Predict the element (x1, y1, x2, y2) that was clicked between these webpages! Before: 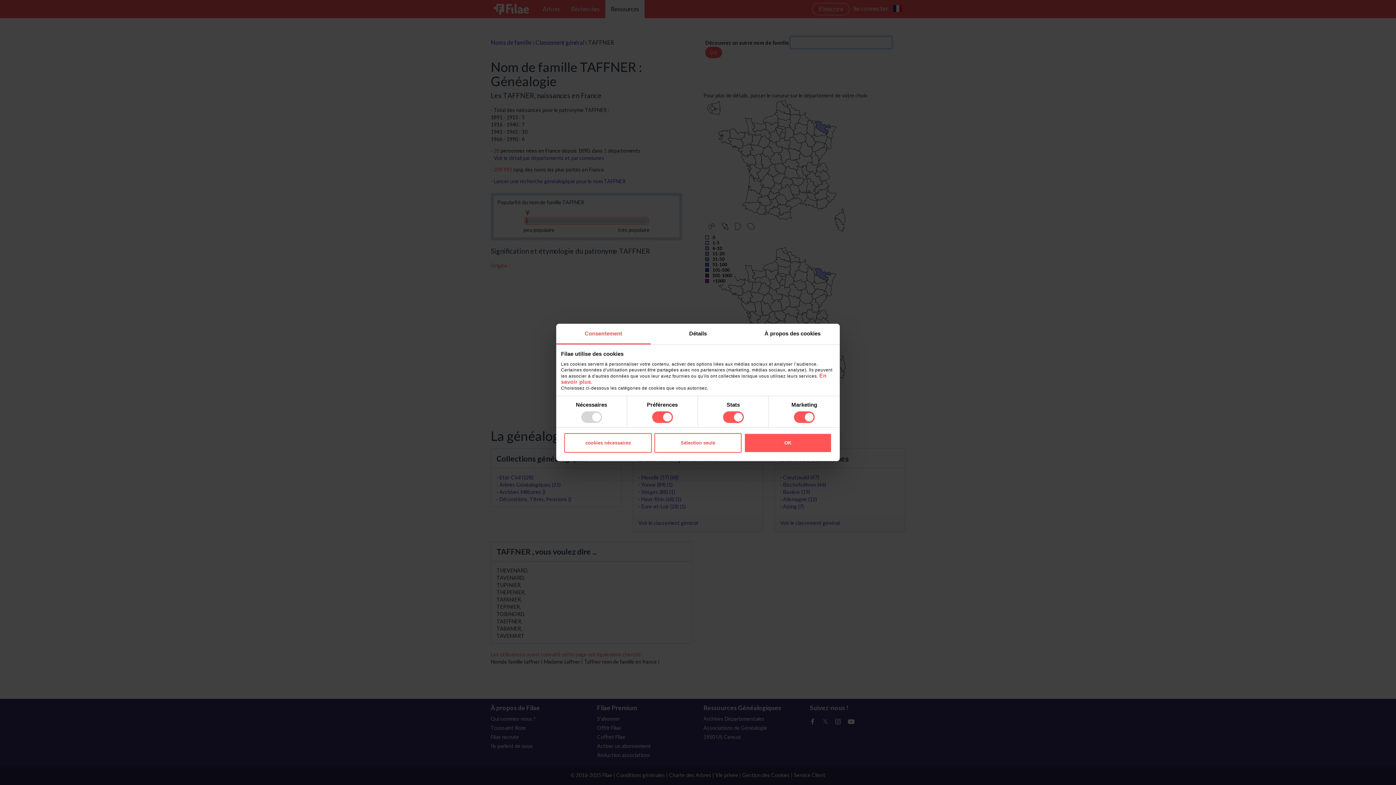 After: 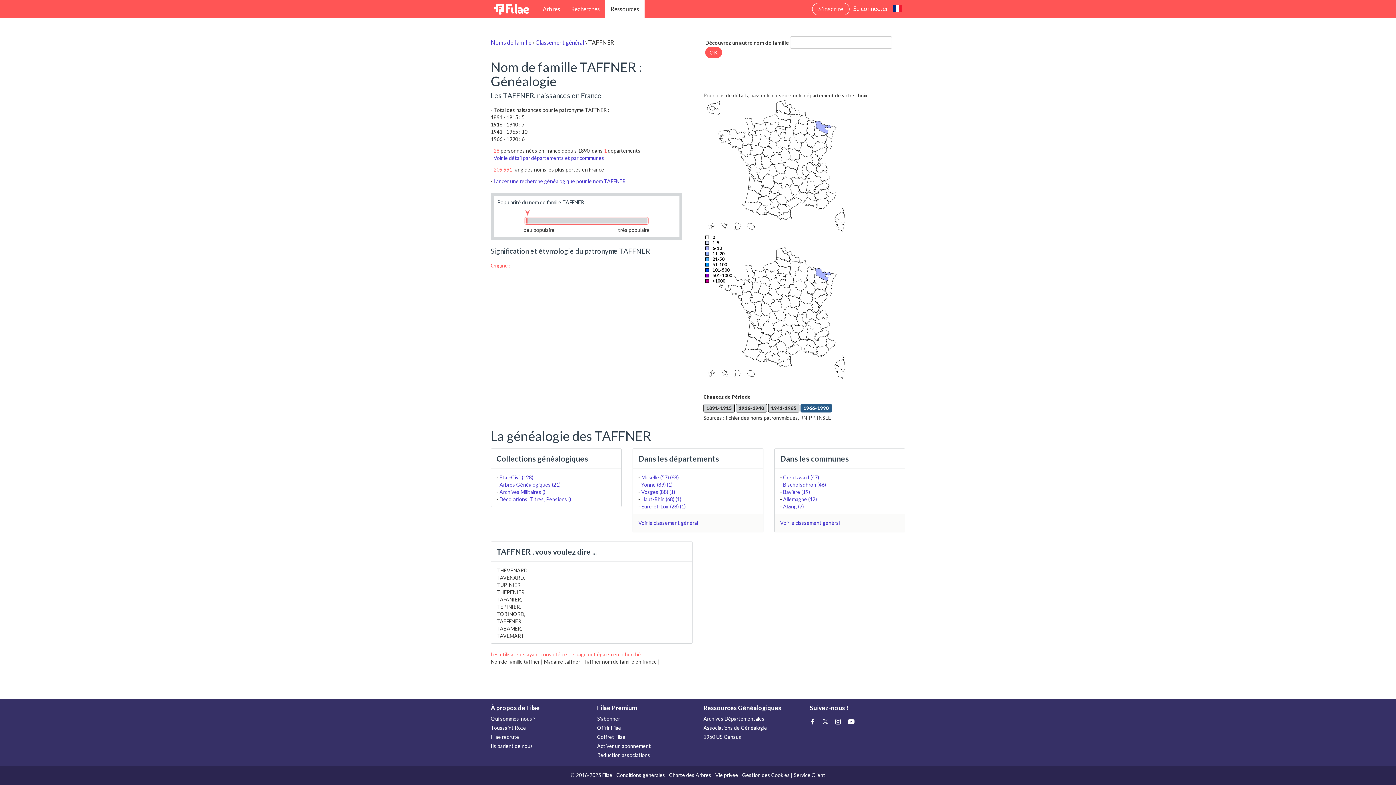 Action: label: cookies nécessaires bbox: (564, 433, 652, 452)